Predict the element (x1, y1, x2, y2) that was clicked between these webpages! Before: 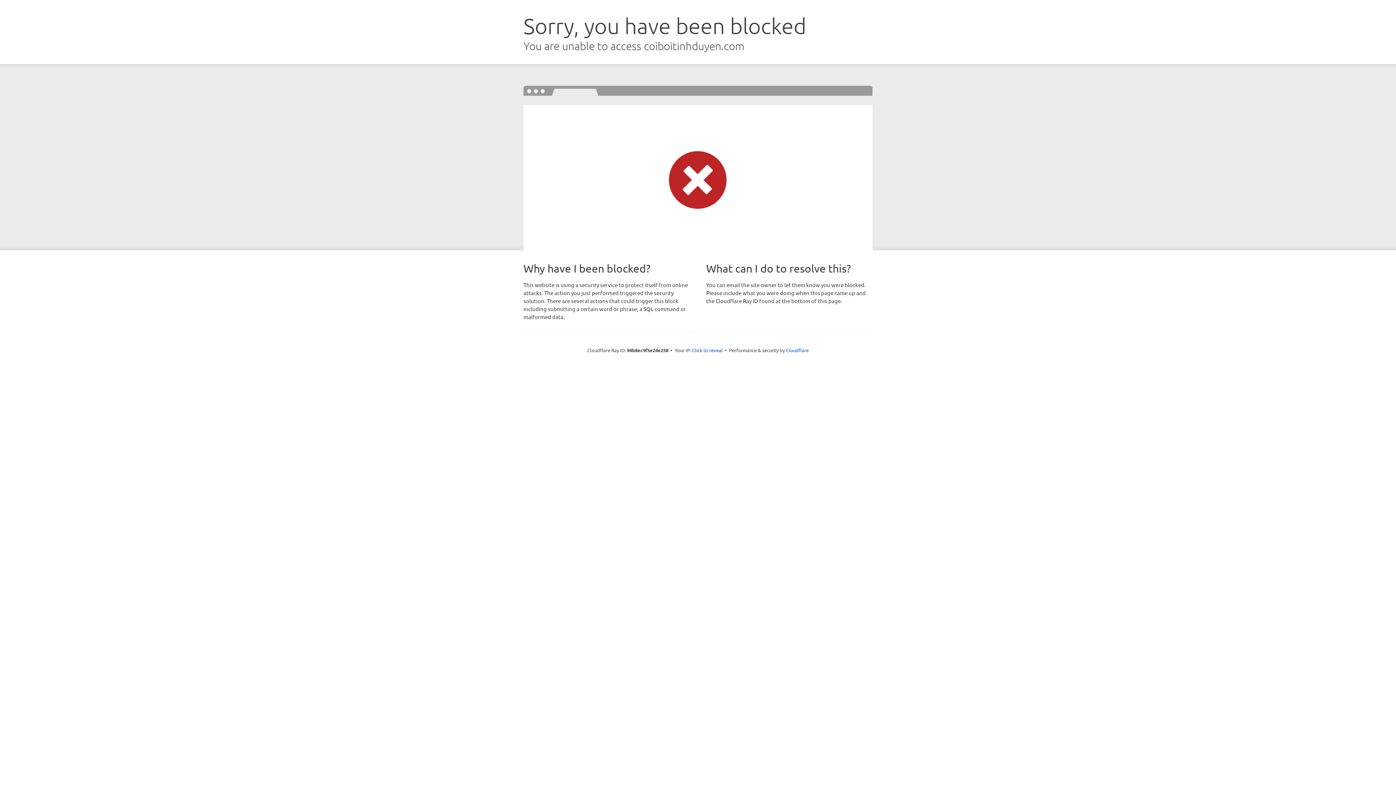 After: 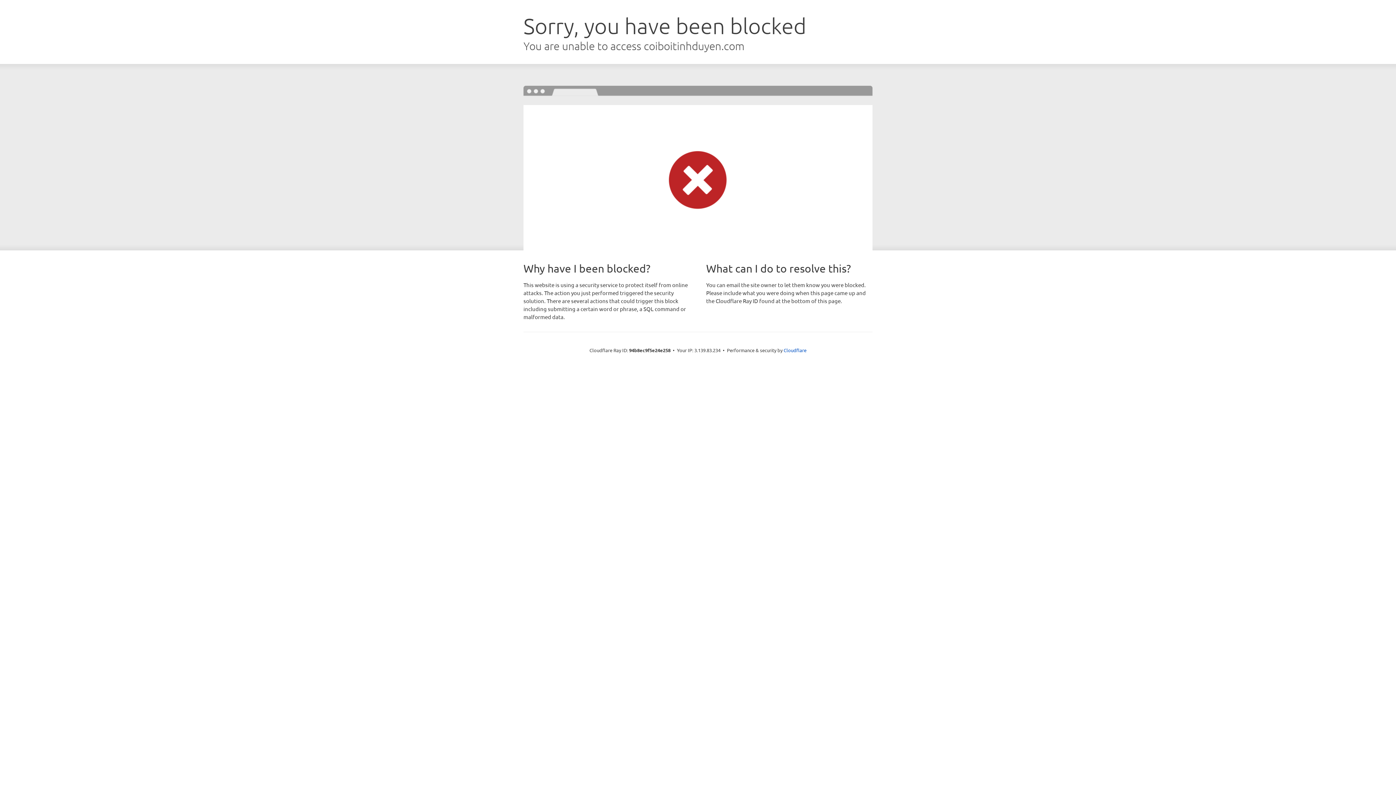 Action: bbox: (692, 346, 722, 353) label: Click to reveal